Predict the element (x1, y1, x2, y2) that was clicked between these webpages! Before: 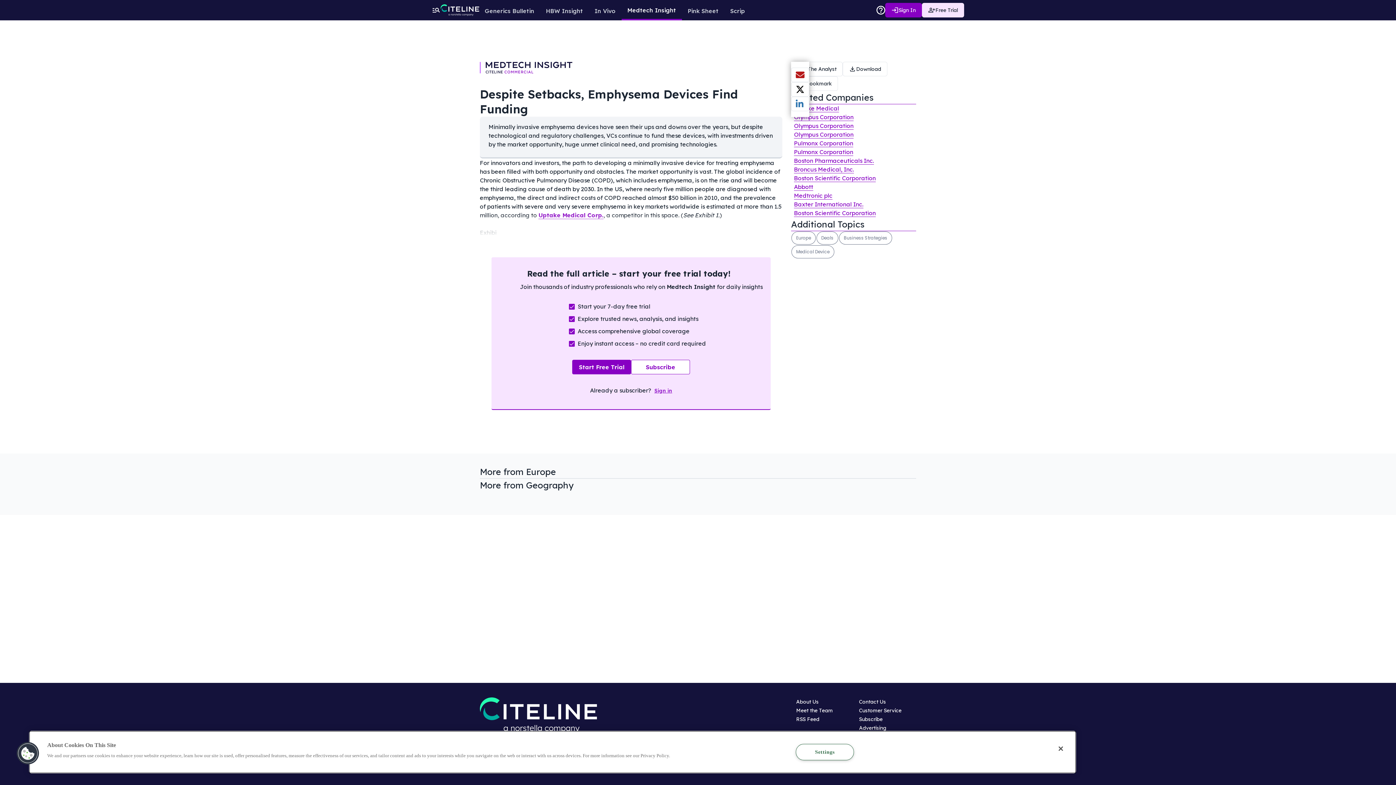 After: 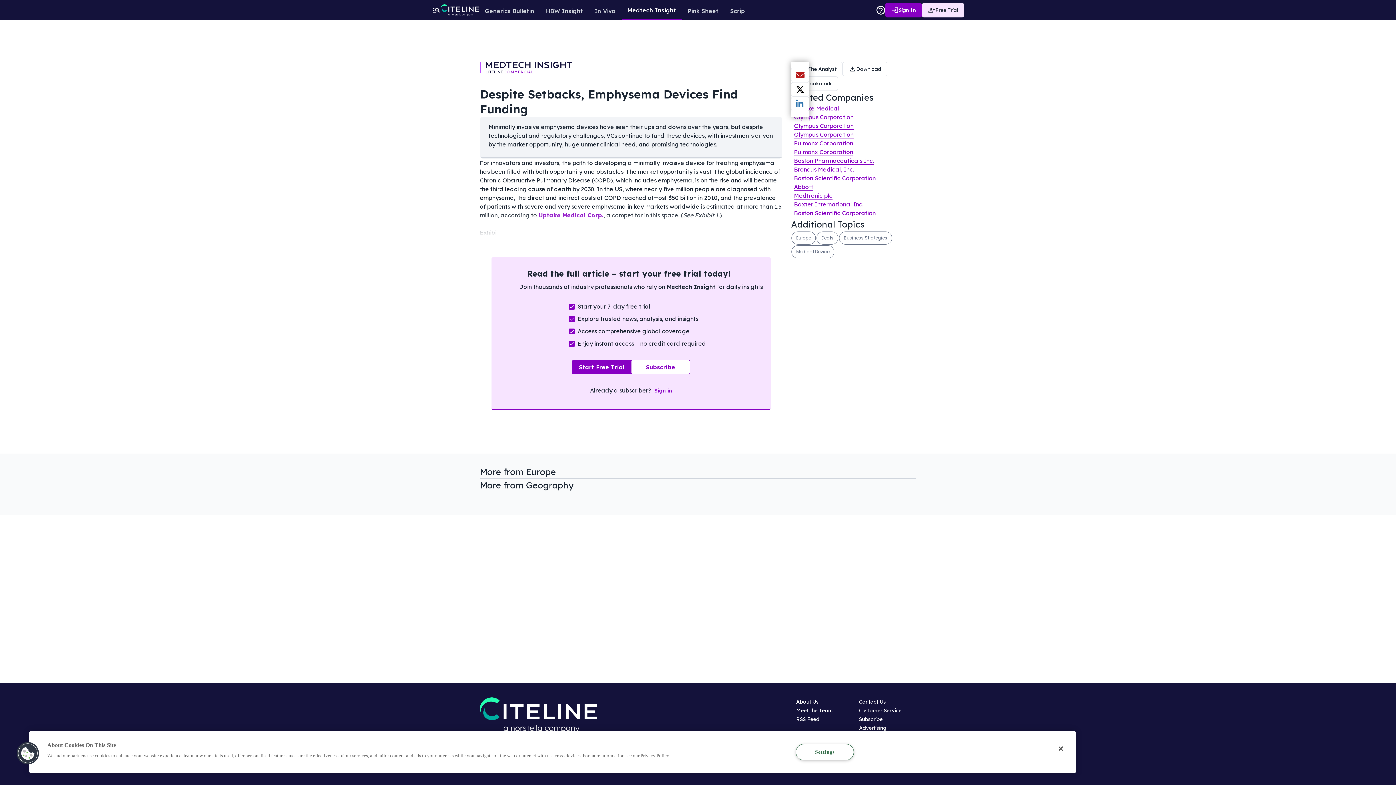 Action: bbox: (922, 2, 964, 17) label: Free Trial